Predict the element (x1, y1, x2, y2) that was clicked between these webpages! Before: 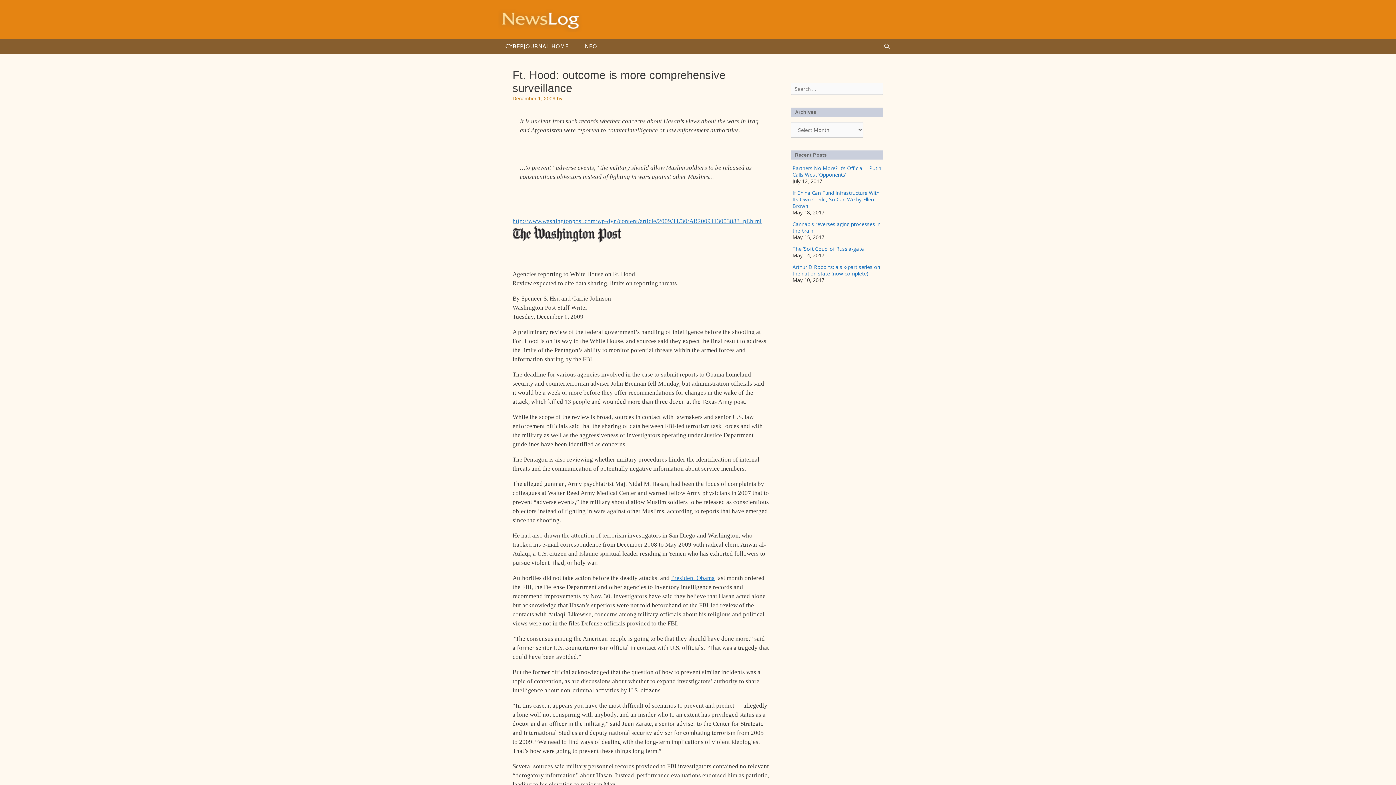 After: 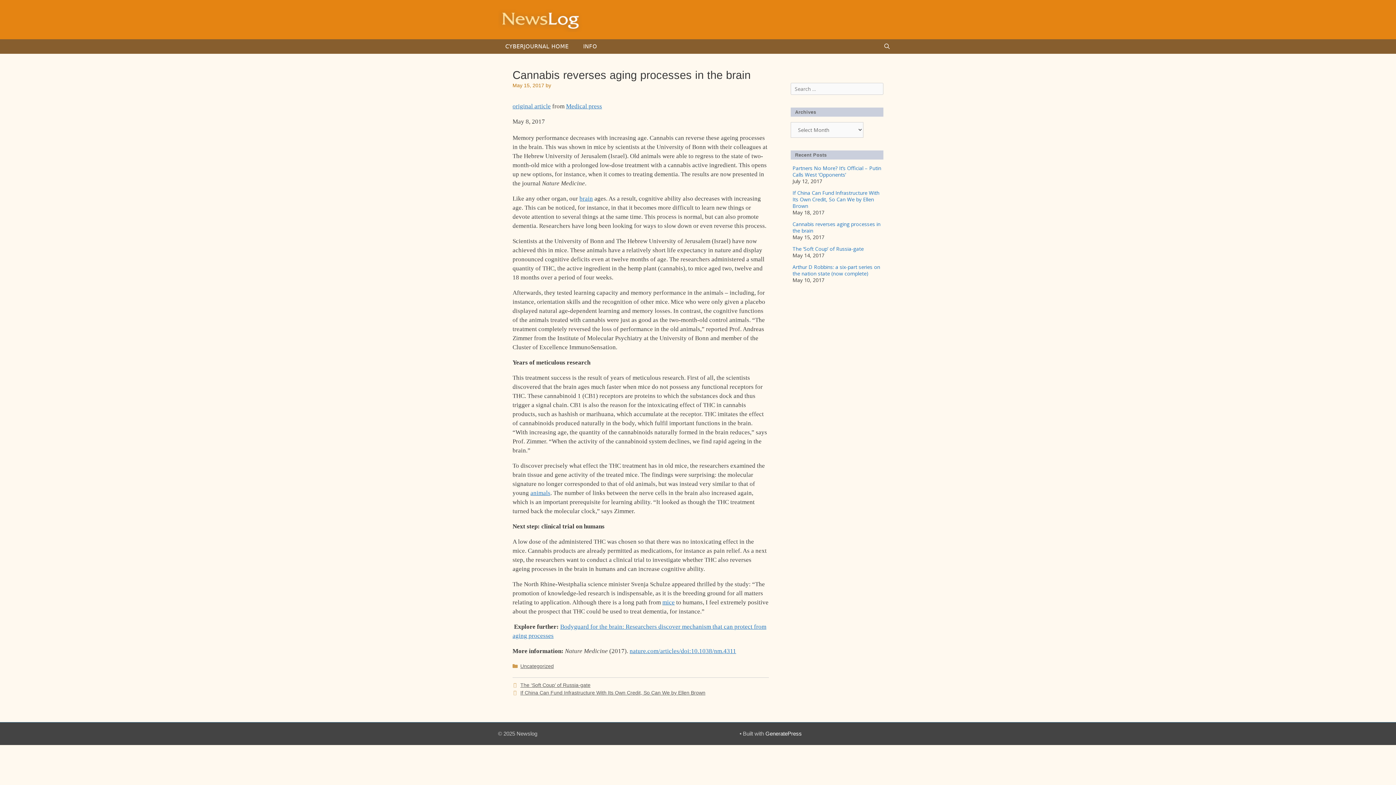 Action: bbox: (792, 220, 880, 234) label: Cannabis reverses aging processes in the brain